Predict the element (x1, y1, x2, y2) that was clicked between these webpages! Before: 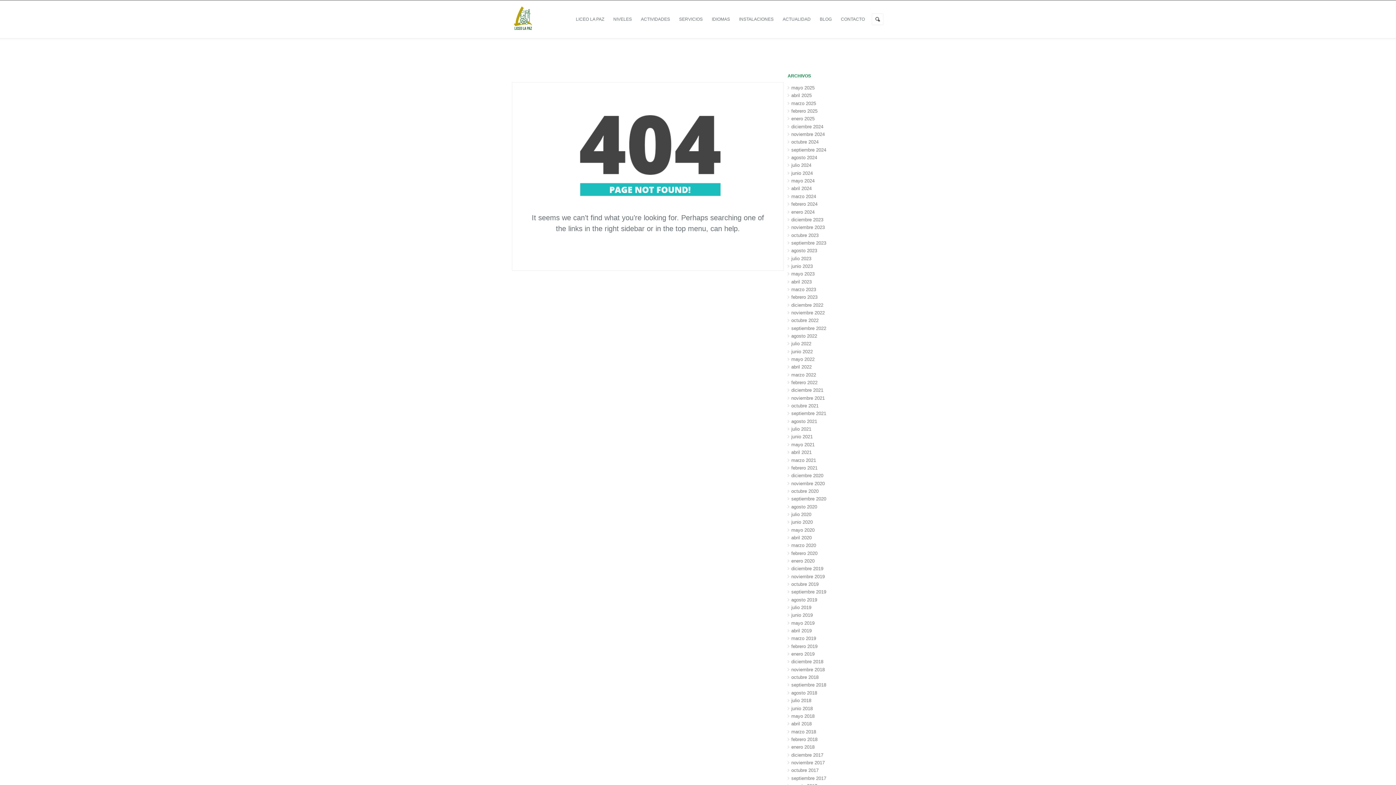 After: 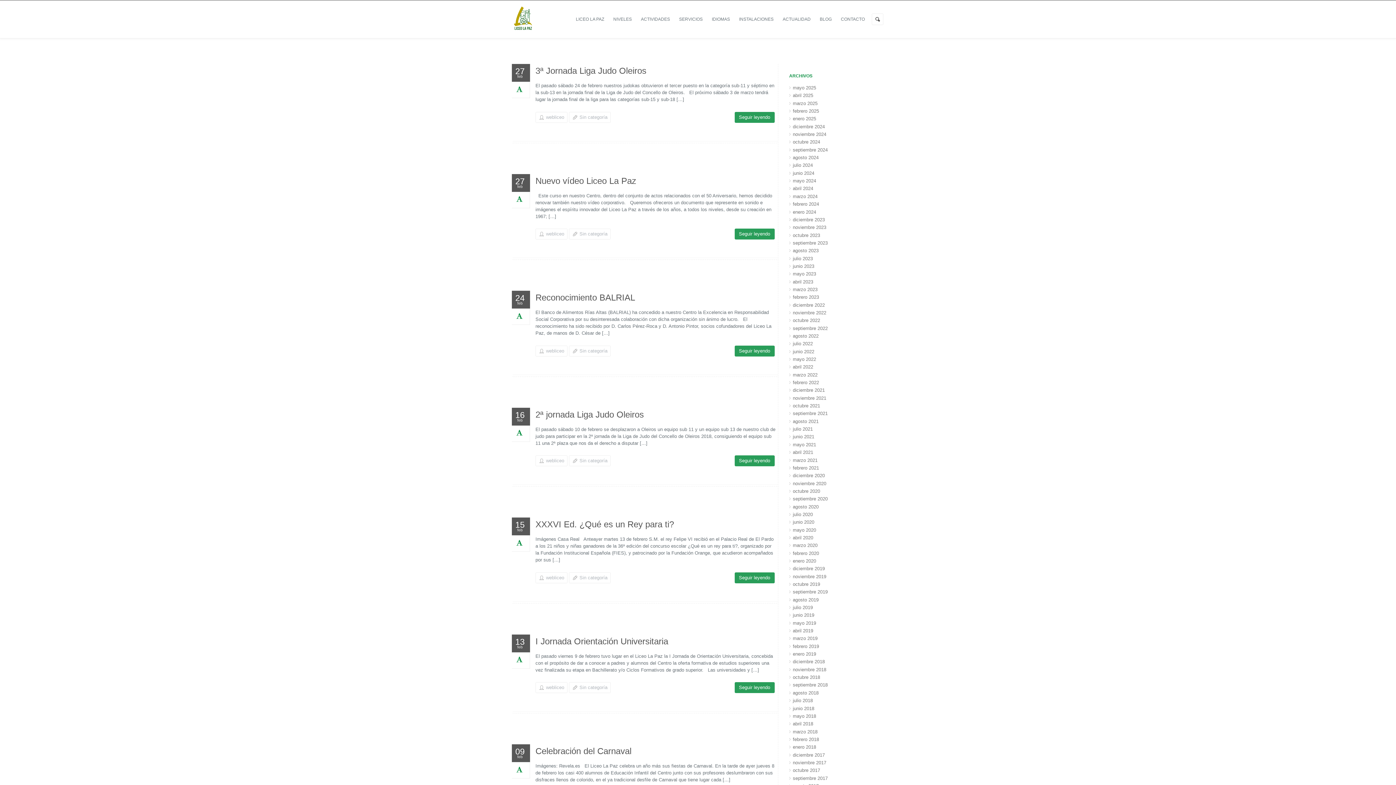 Action: label: febrero 2018 bbox: (787, 735, 817, 743)